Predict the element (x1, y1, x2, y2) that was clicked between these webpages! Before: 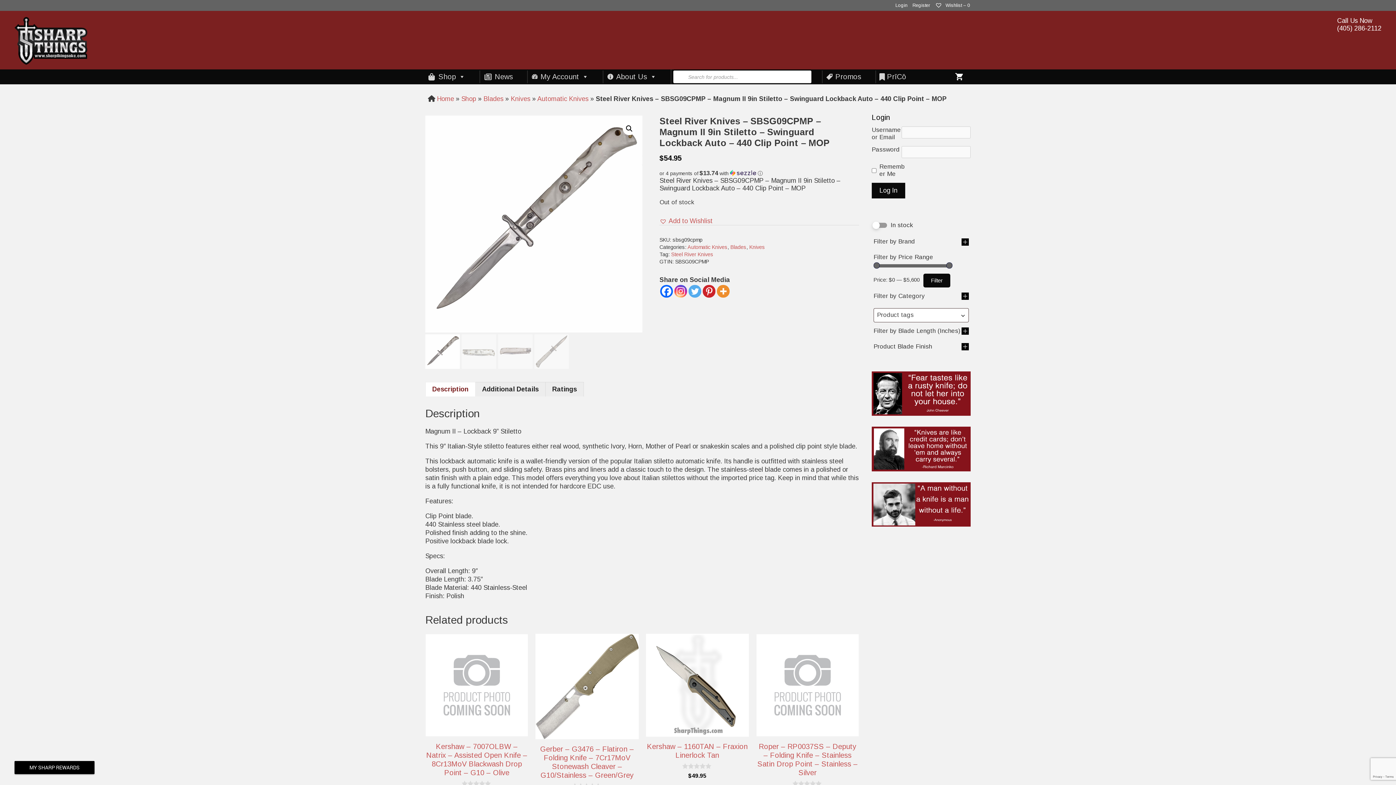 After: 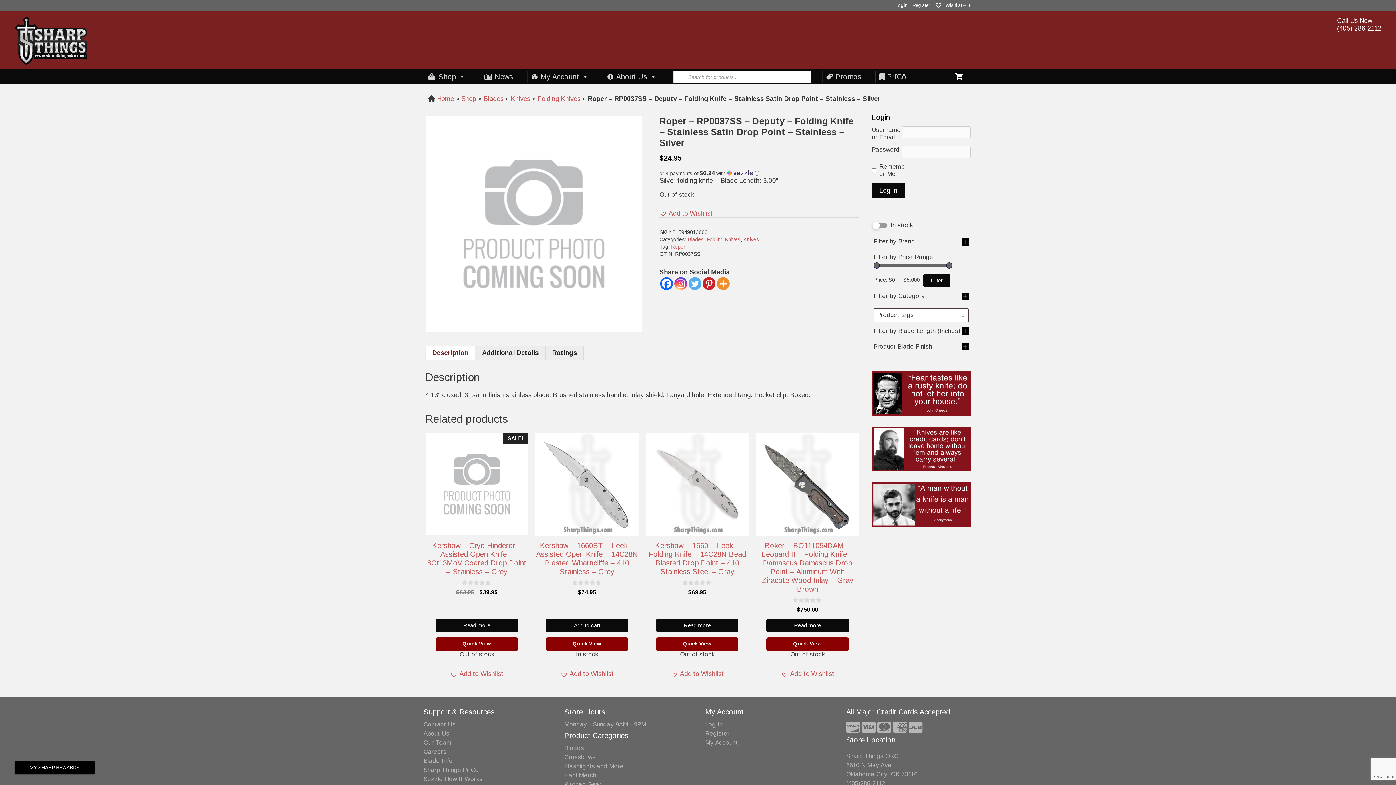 Action: bbox: (756, 634, 859, 796) label: Roper – RP0037SS – Deputy – Folding Knife – Stainless Satin Drop Point – Stainless – Silver
0
out of 5
$24.95